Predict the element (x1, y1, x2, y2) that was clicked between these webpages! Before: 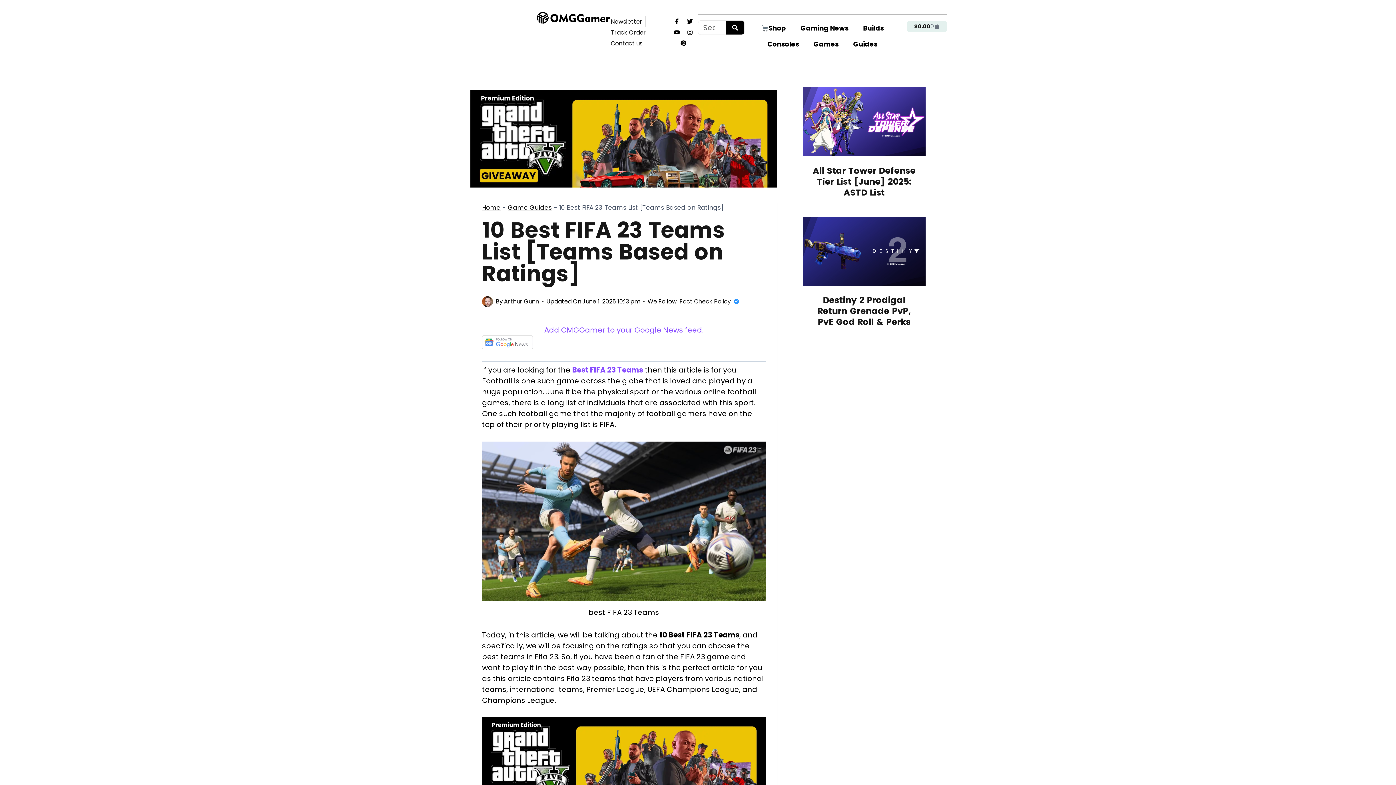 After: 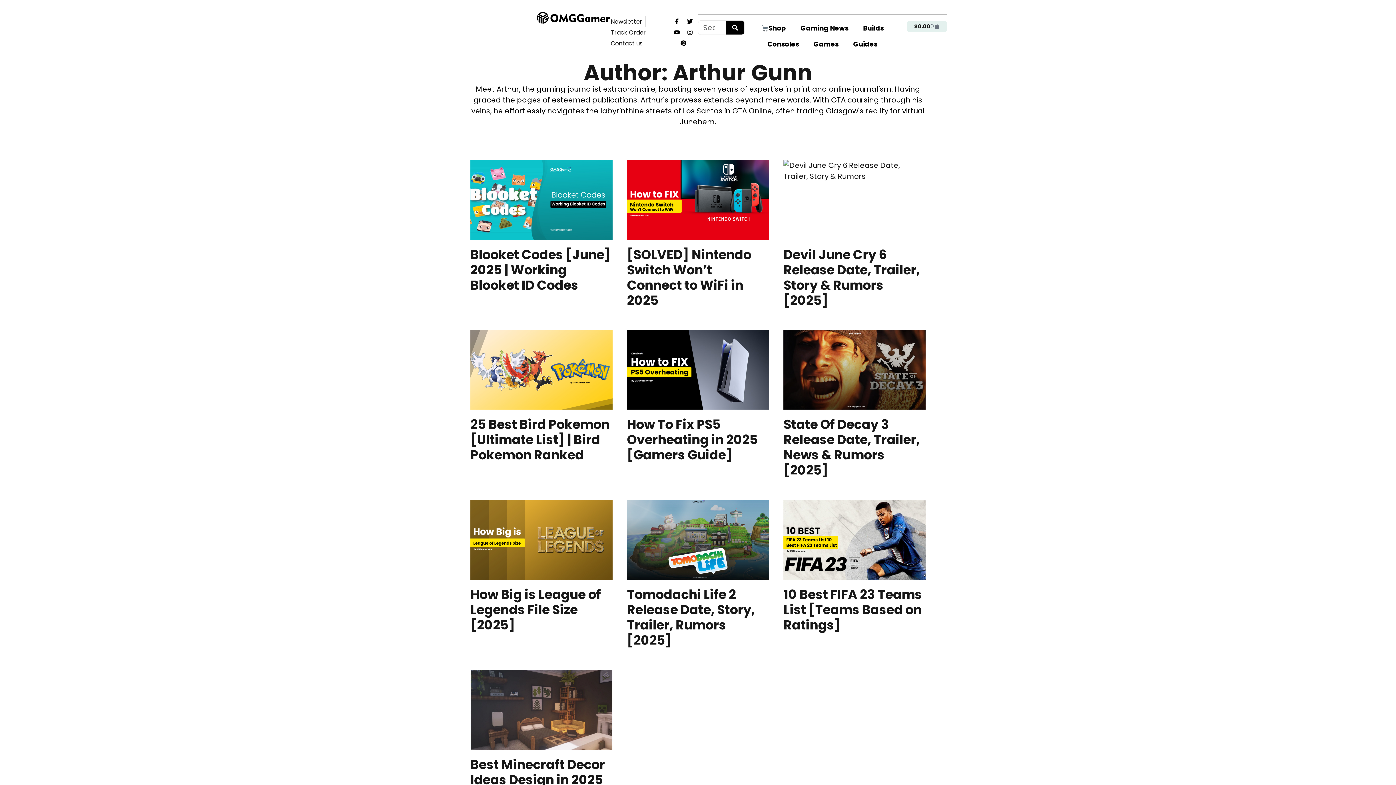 Action: label: Arthur Gunn bbox: (504, 297, 539, 305)